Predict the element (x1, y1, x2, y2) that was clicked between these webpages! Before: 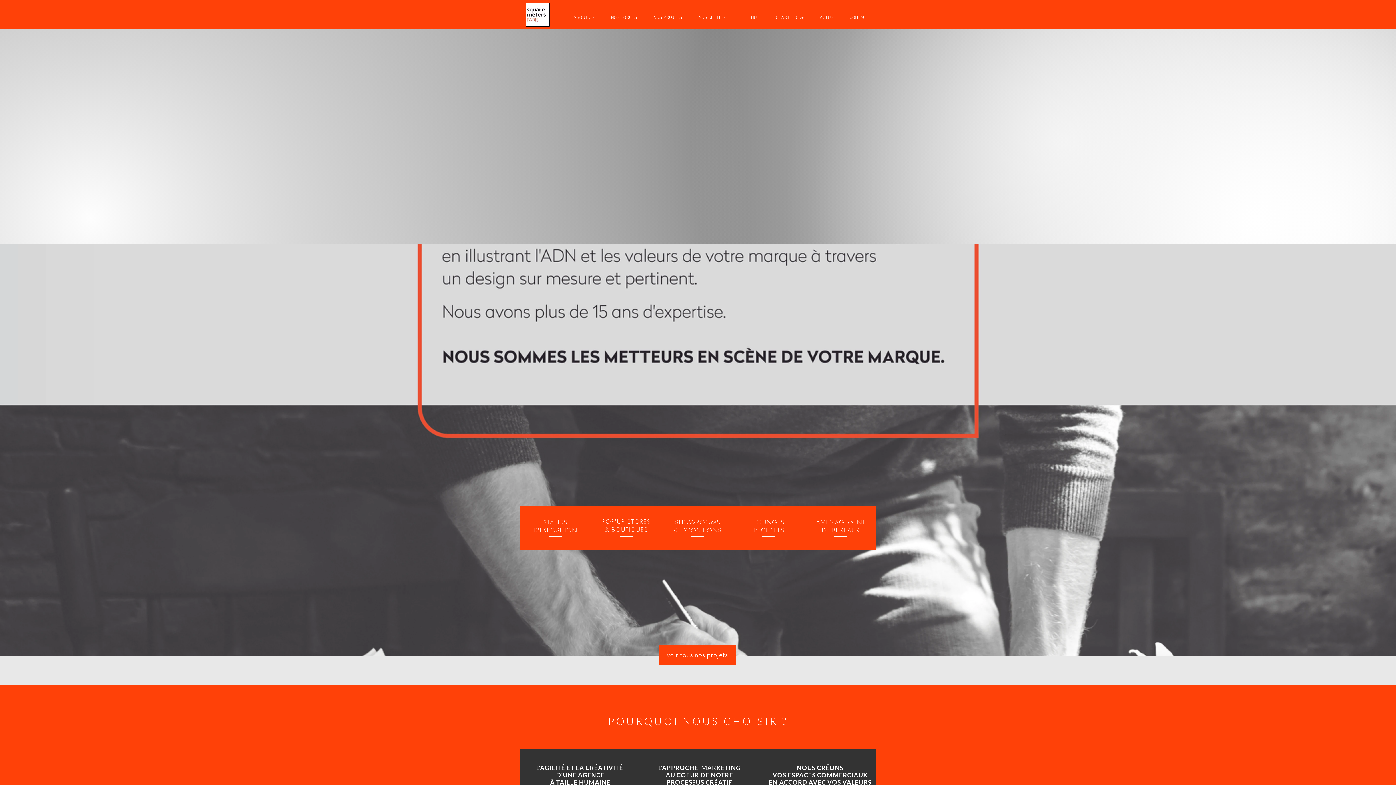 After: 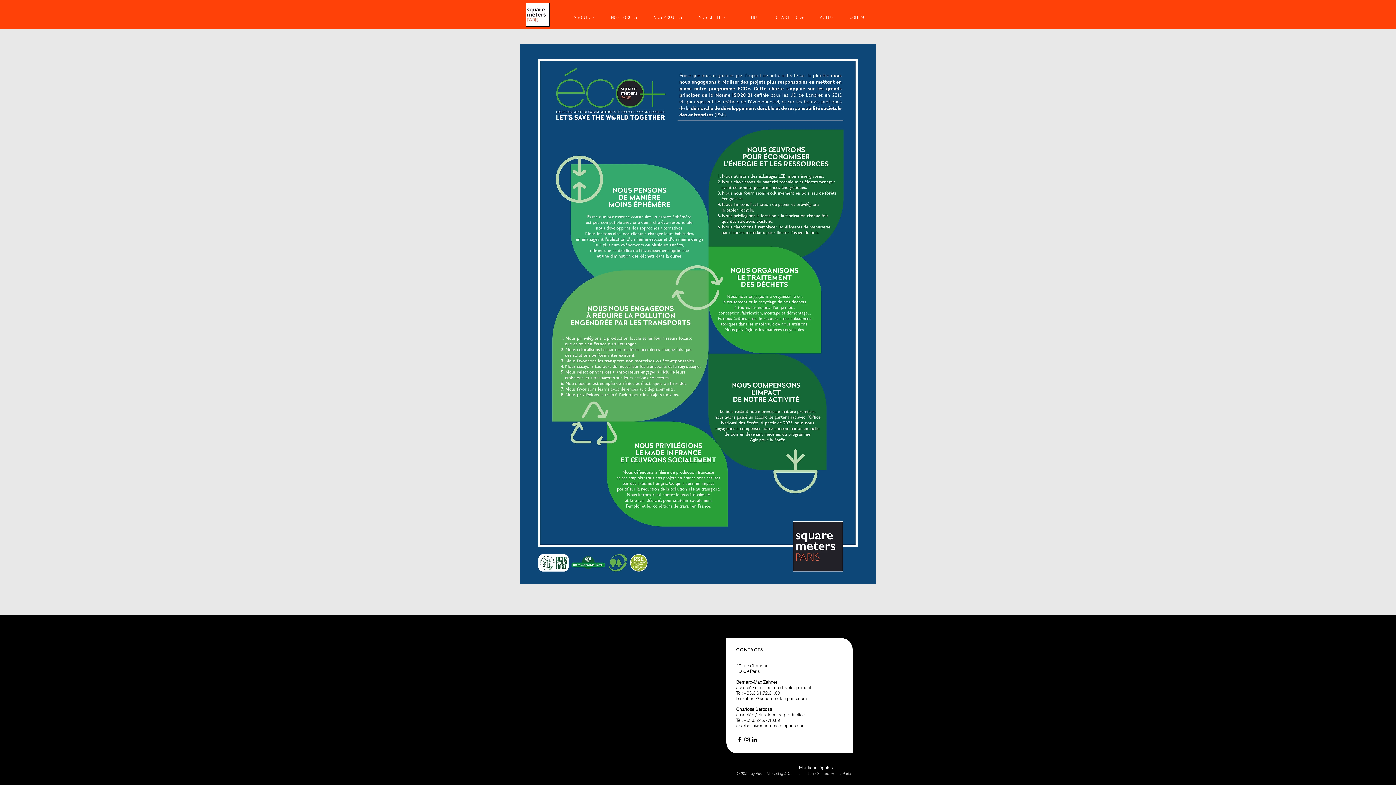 Action: label: CHARTE ECO+ bbox: (768, 7, 812, 21)